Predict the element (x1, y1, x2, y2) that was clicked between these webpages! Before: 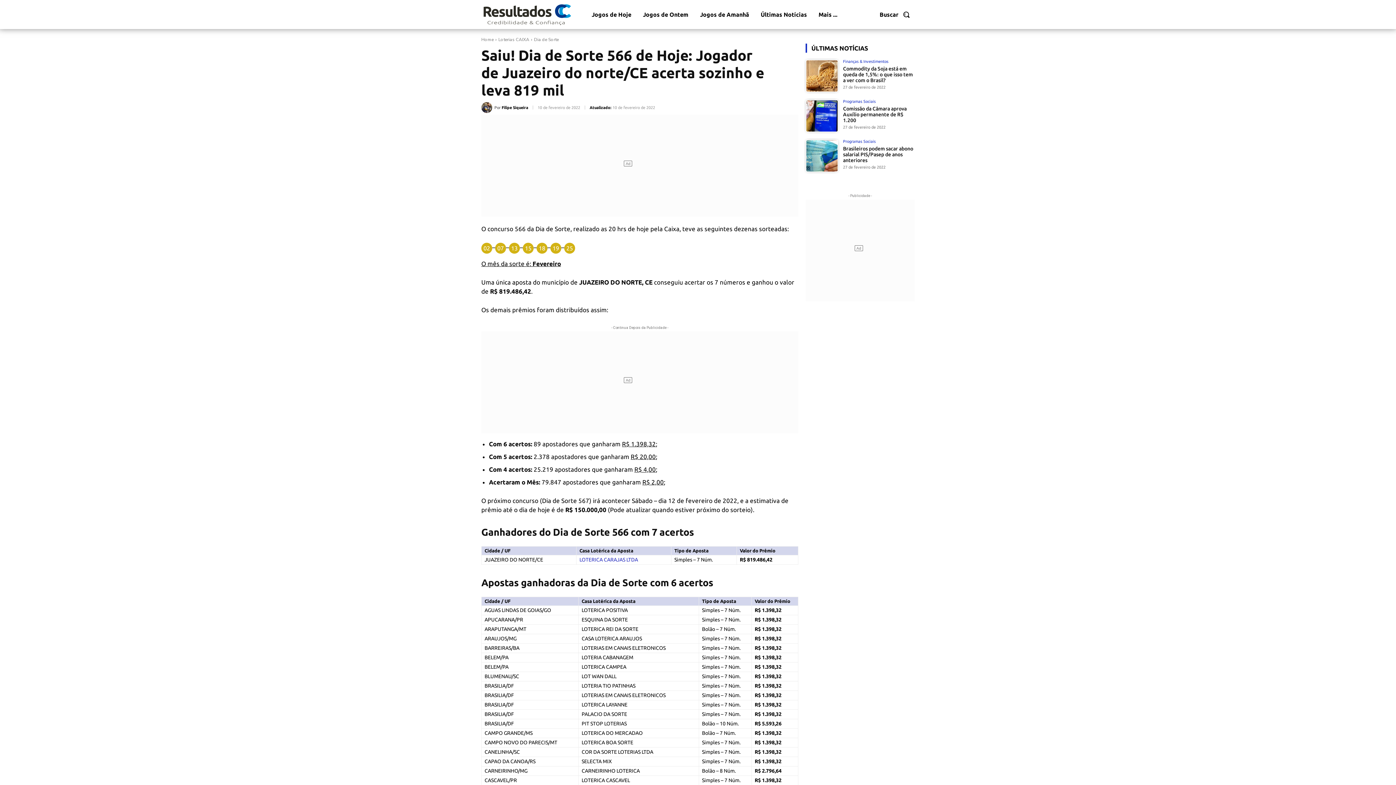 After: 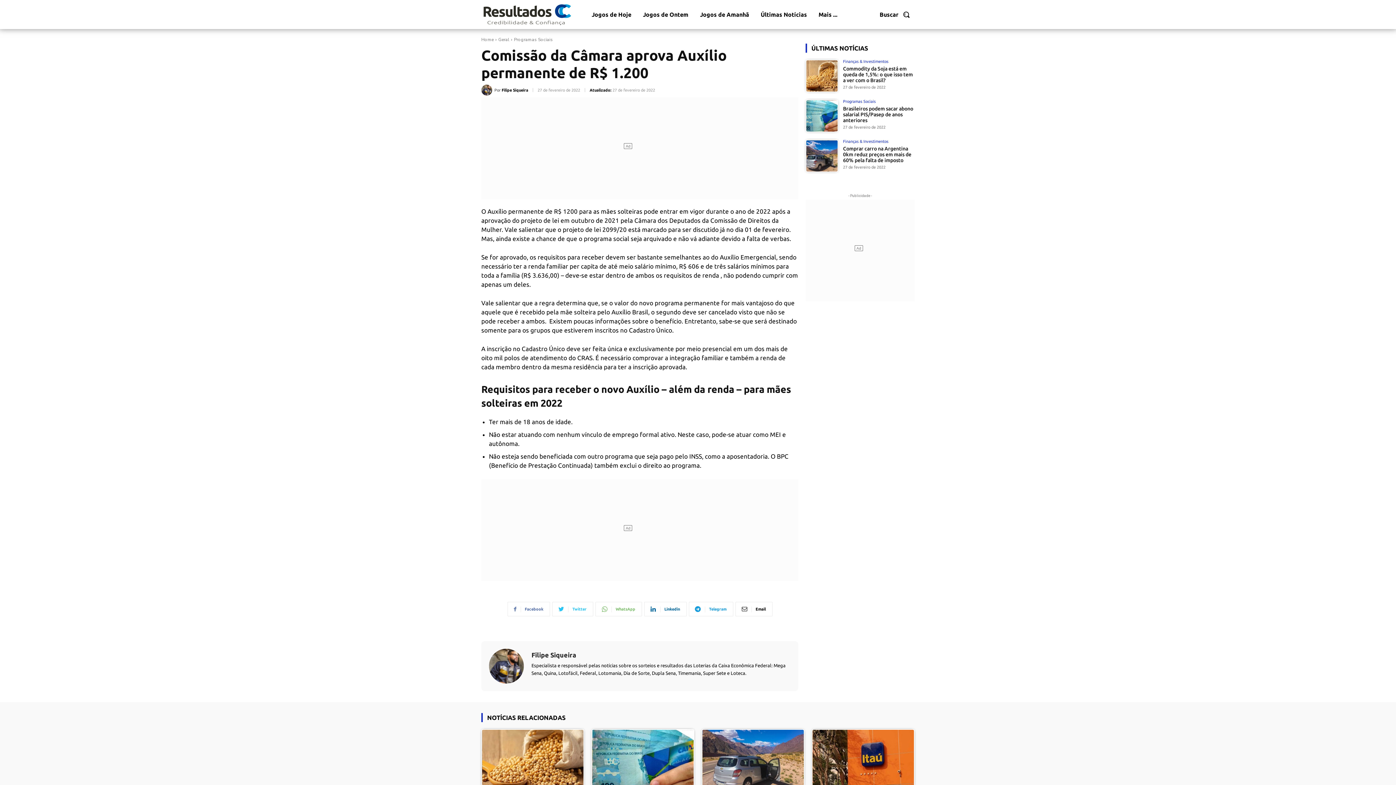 Action: bbox: (805, 99, 838, 132)